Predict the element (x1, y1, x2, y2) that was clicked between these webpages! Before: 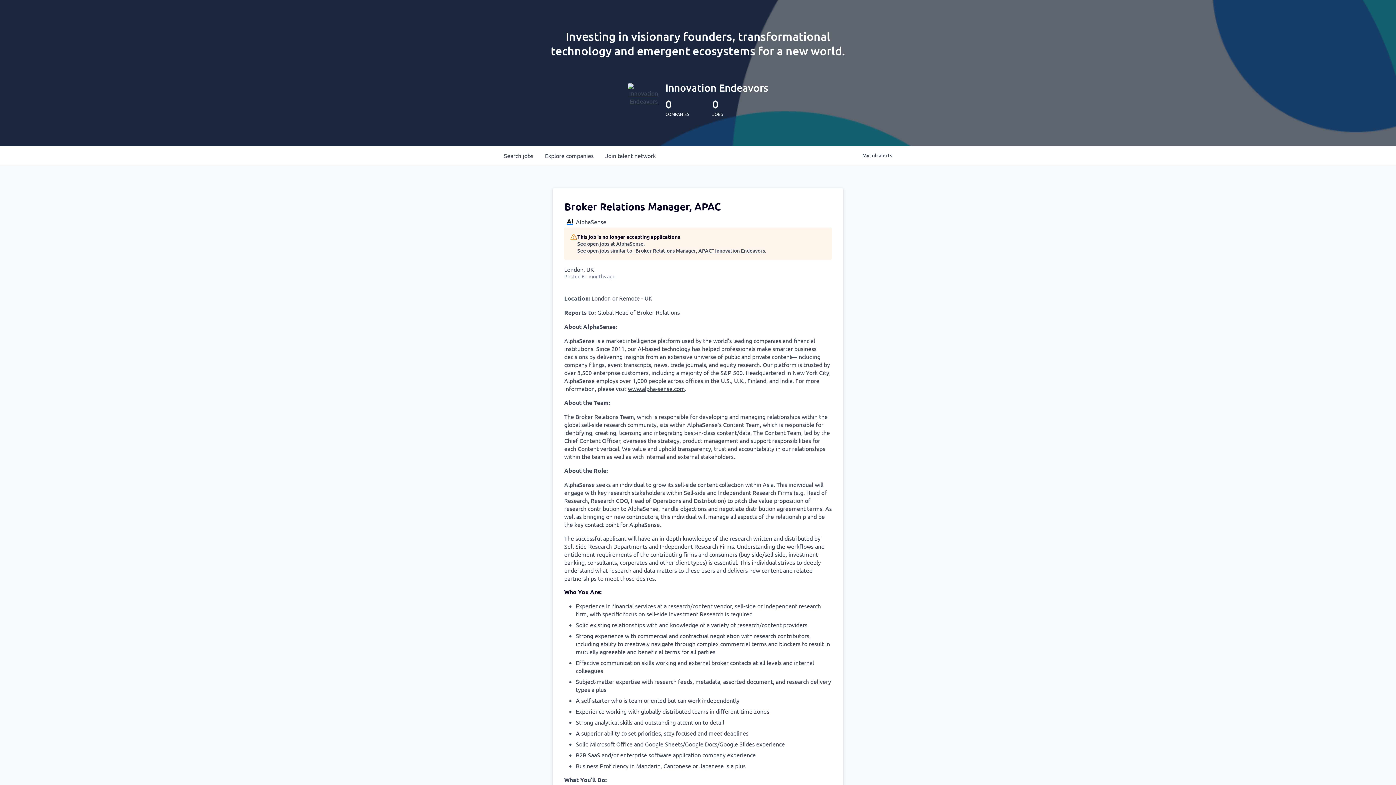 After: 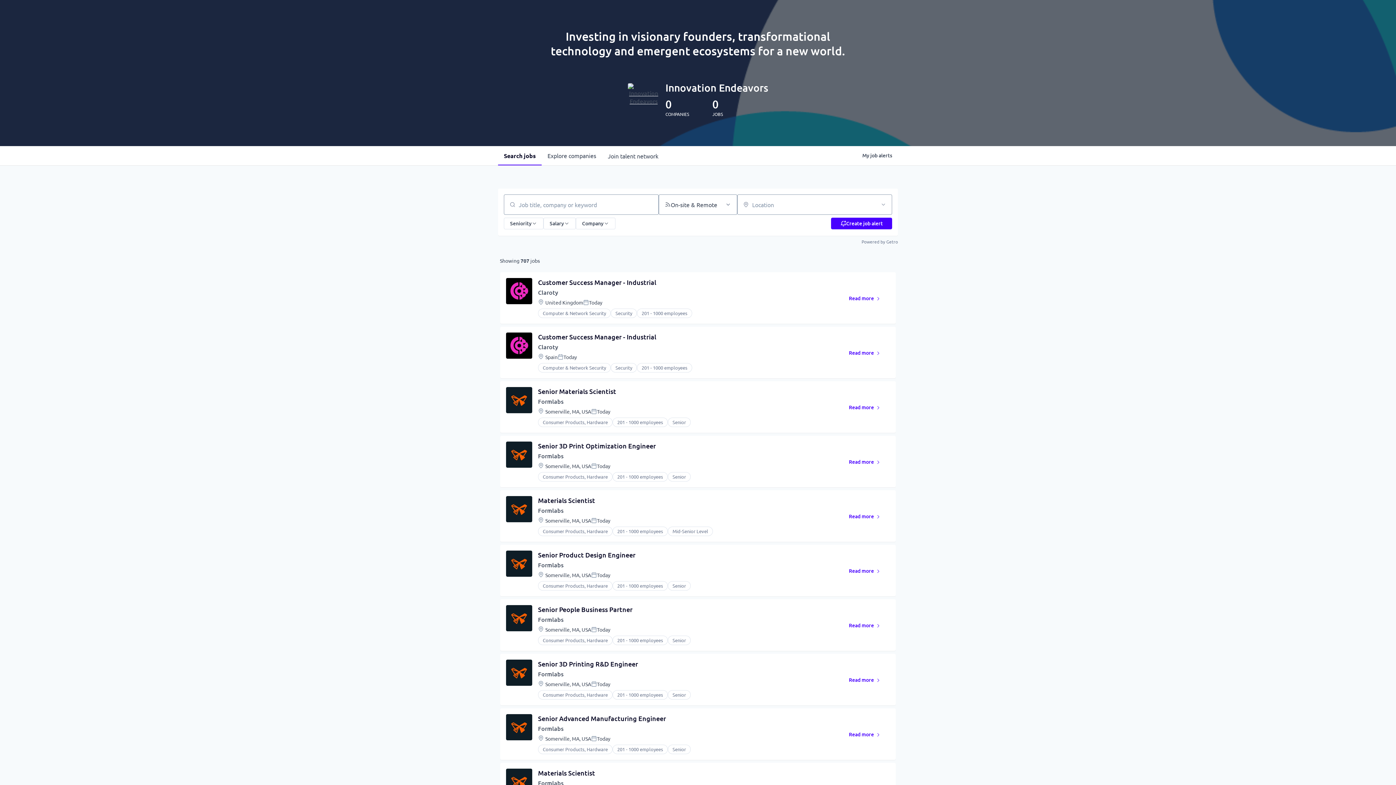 Action: bbox: (498, 146, 539, 165) label: Search 
jobs